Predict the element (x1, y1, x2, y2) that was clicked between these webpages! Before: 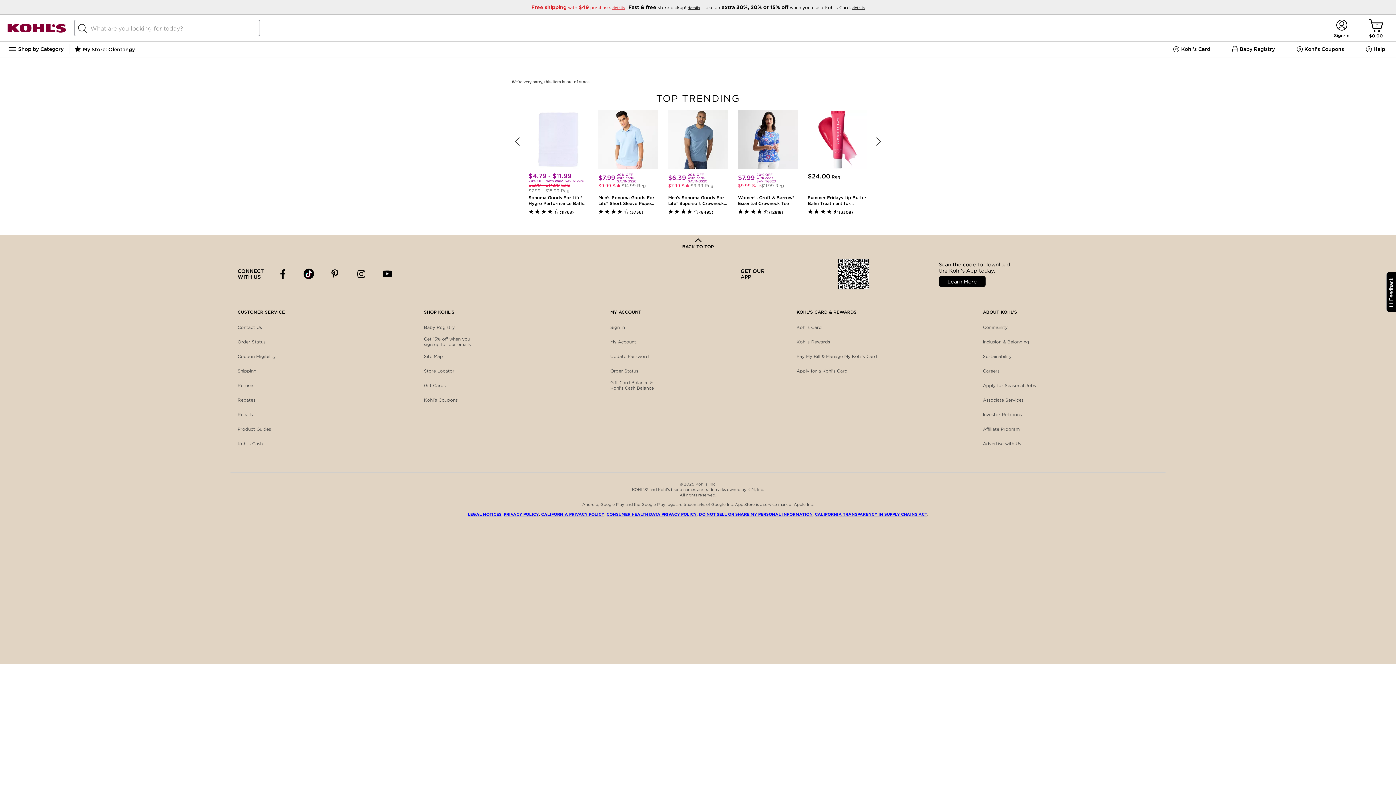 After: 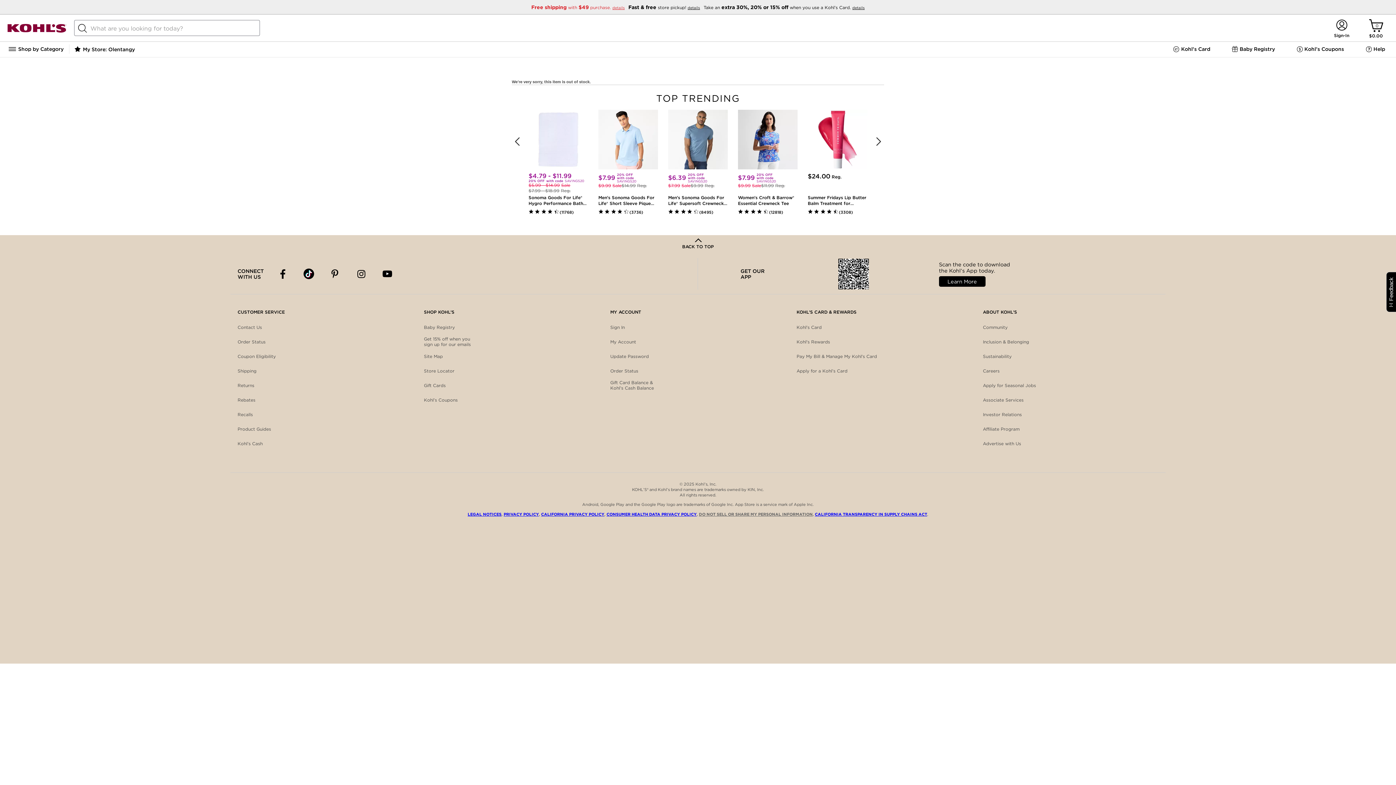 Action: label: DO NOT SELL OR SHARE MY PERSONAL INFORMATION bbox: (699, 512, 812, 517)